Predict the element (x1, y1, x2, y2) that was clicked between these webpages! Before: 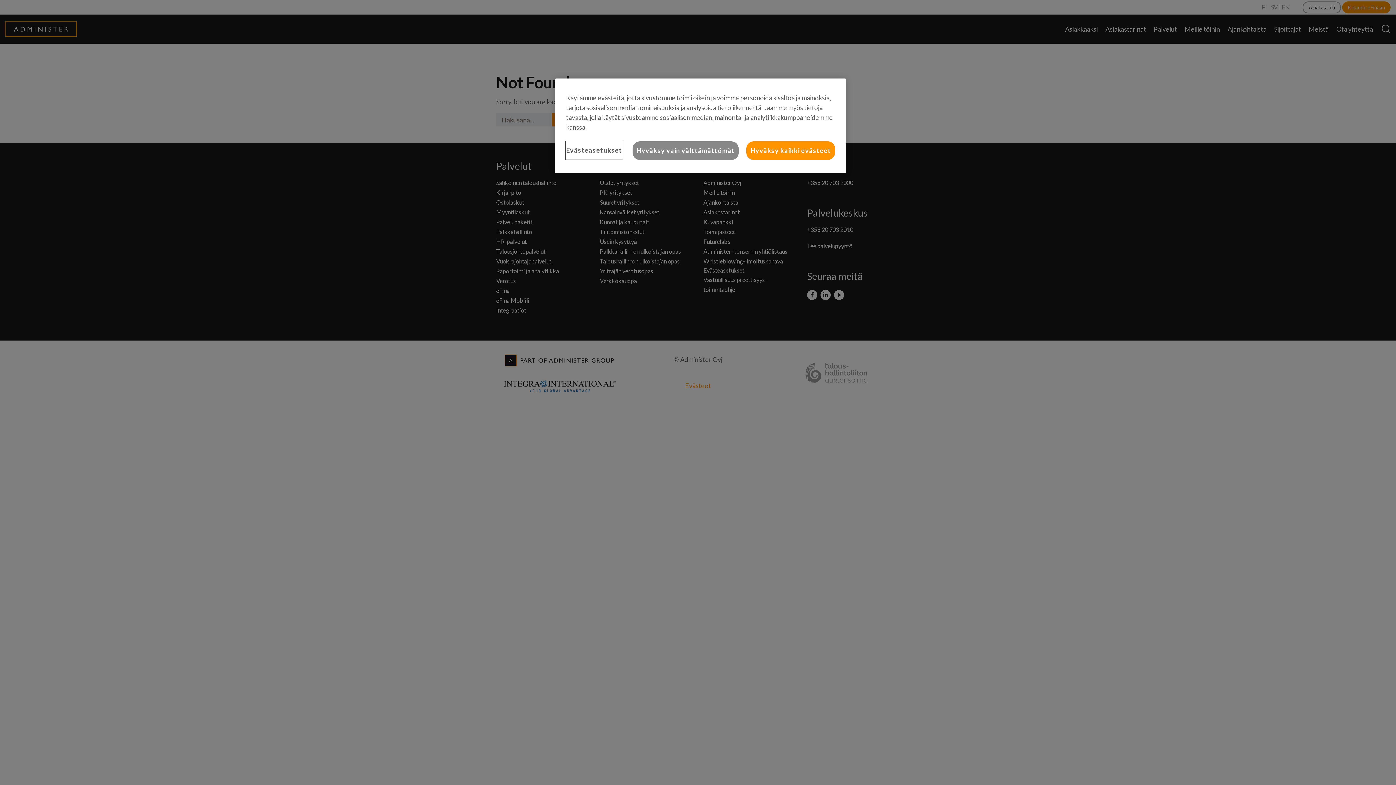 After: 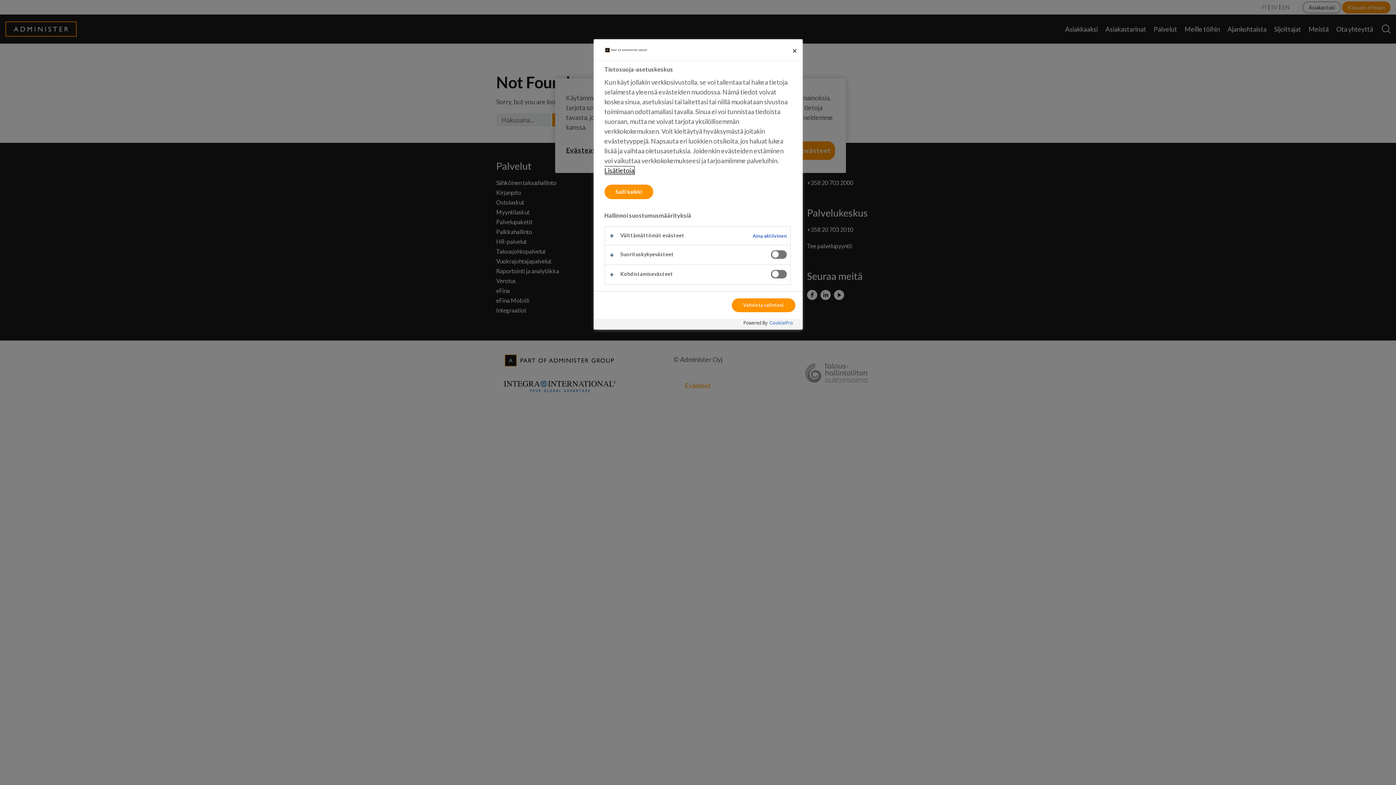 Action: label: Evästeasetukset bbox: (566, 141, 622, 159)